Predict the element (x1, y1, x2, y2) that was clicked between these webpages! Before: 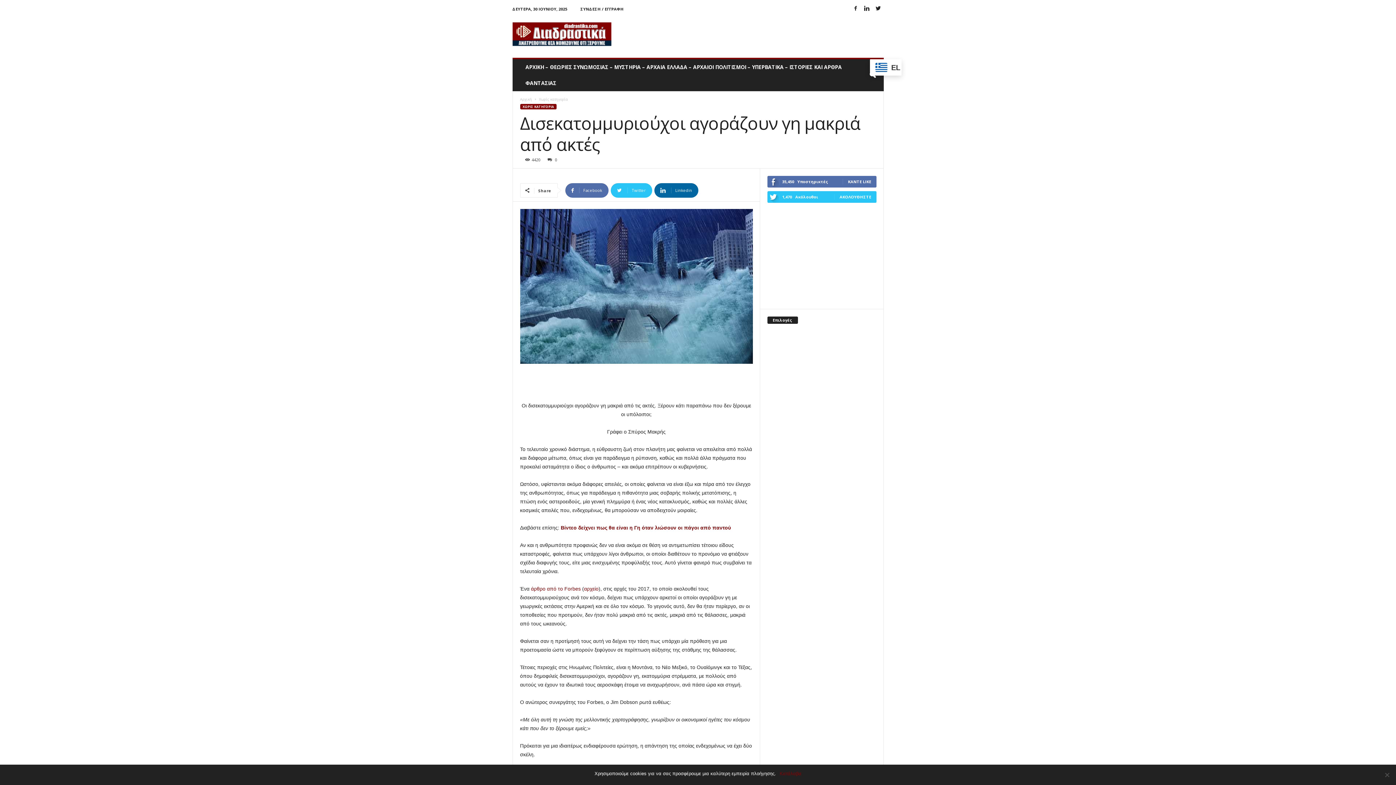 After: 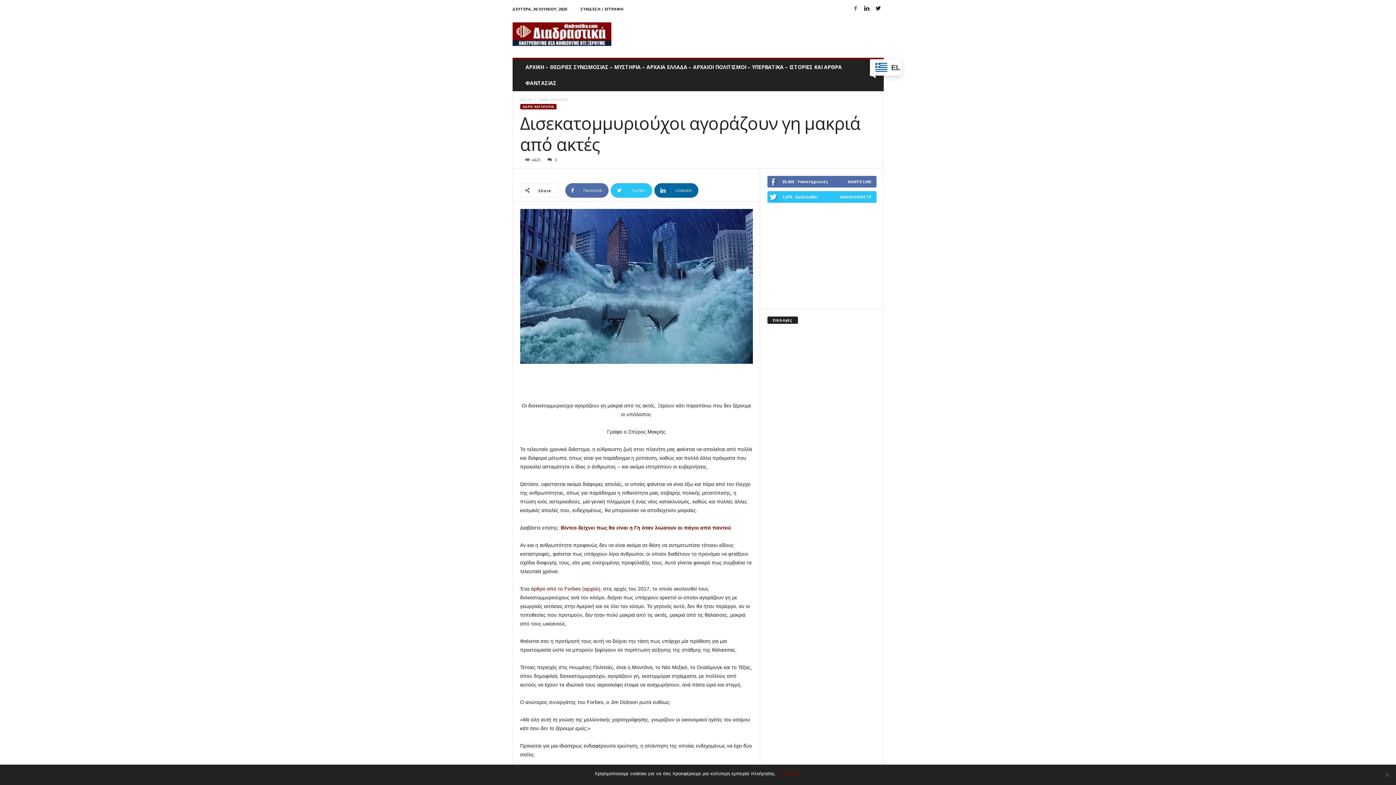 Action: bbox: (851, 3, 860, 14)